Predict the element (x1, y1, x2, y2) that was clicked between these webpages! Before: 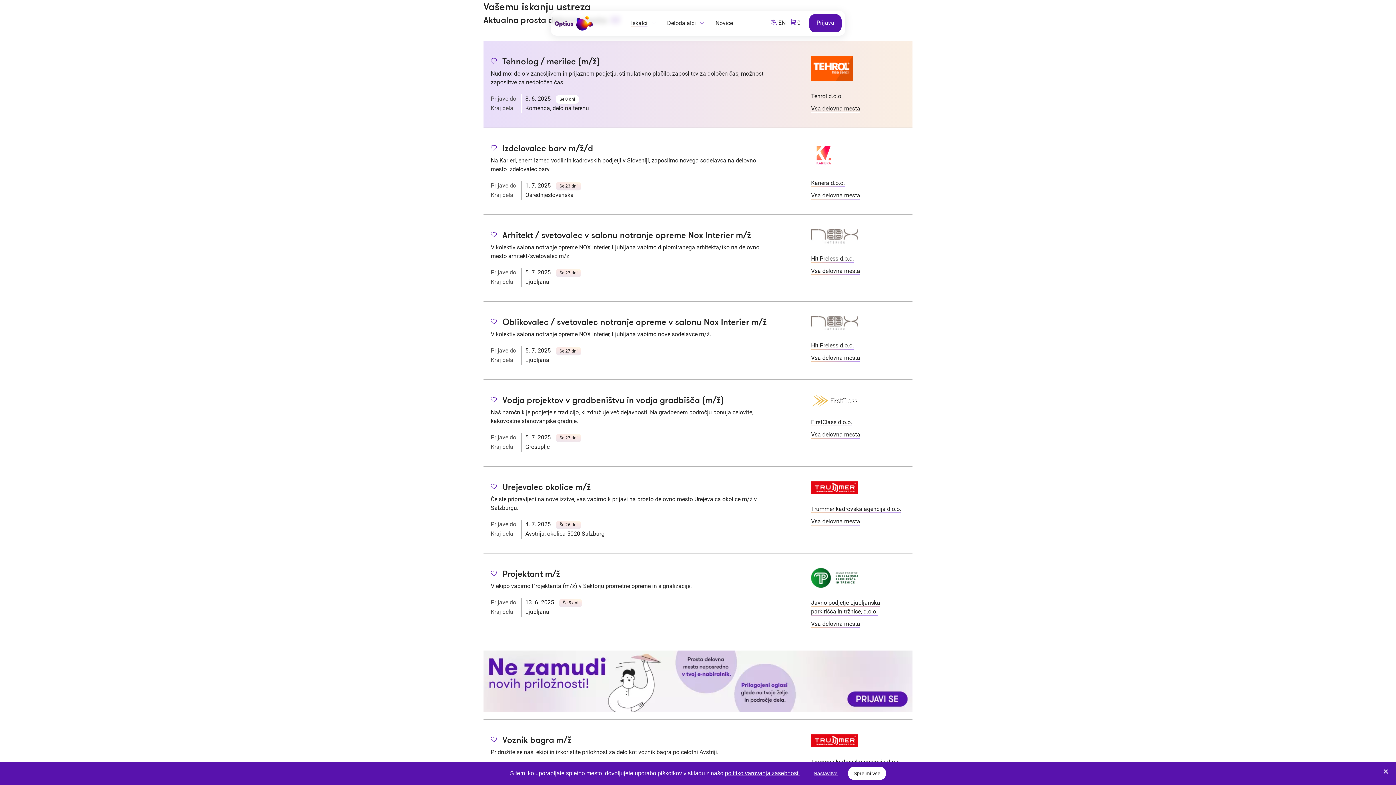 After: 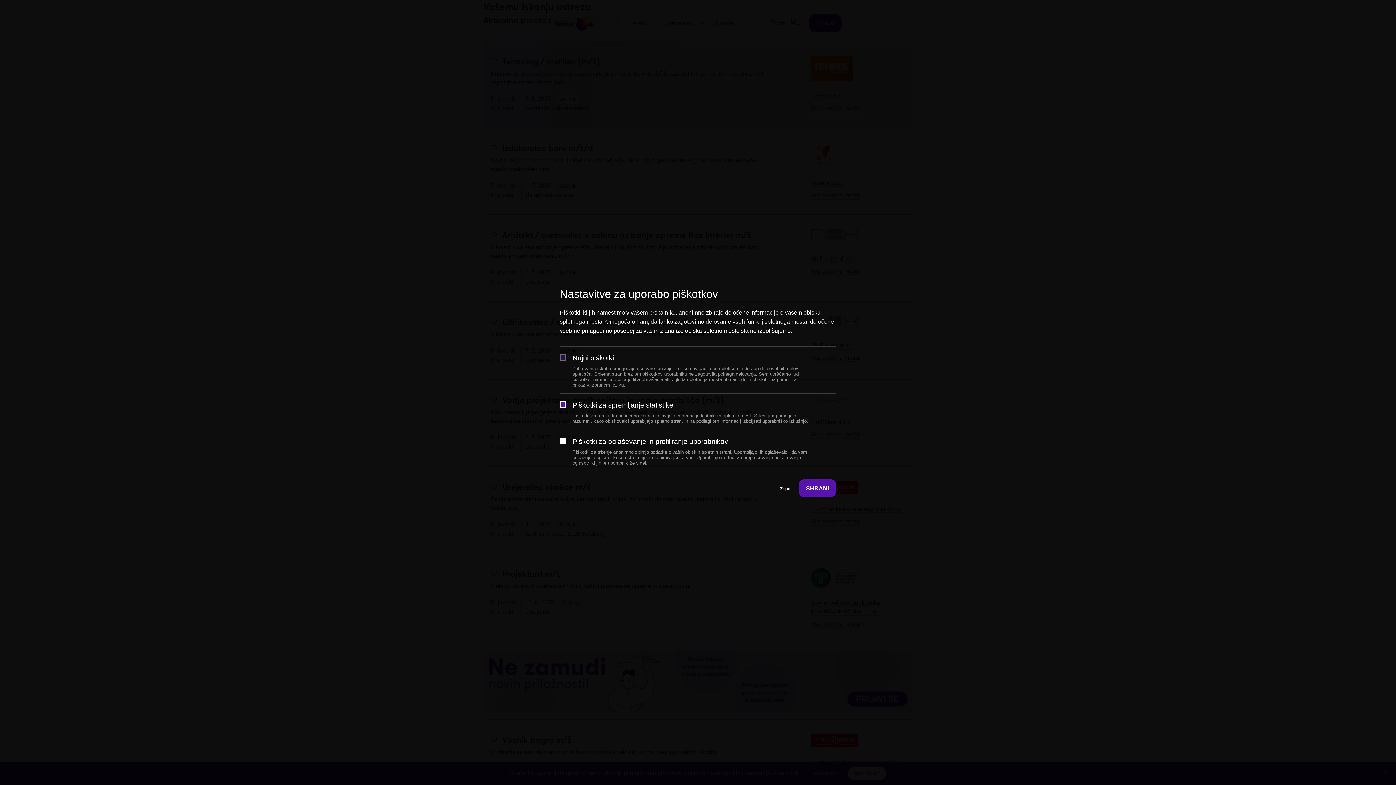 Action: bbox: (810, 769, 841, 778) label: Nastavitve